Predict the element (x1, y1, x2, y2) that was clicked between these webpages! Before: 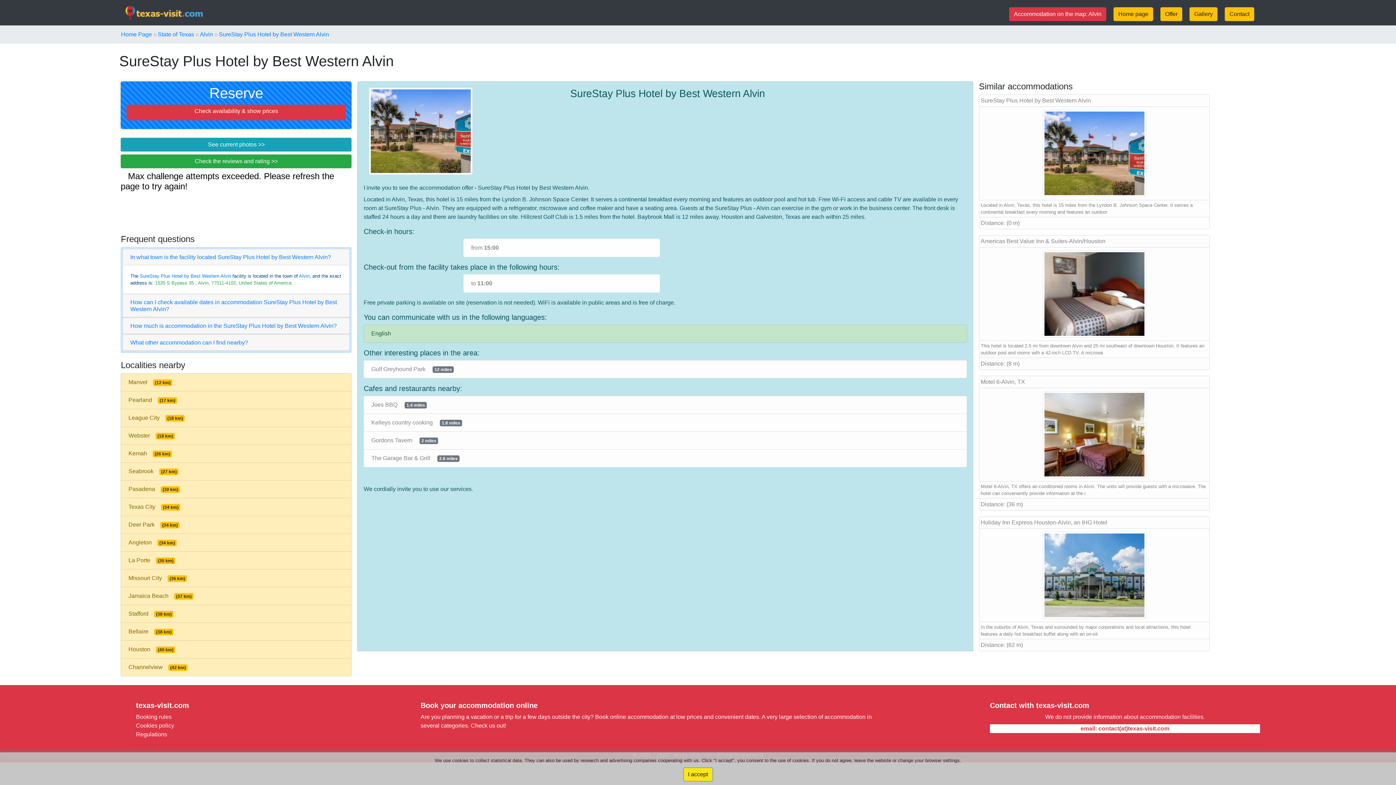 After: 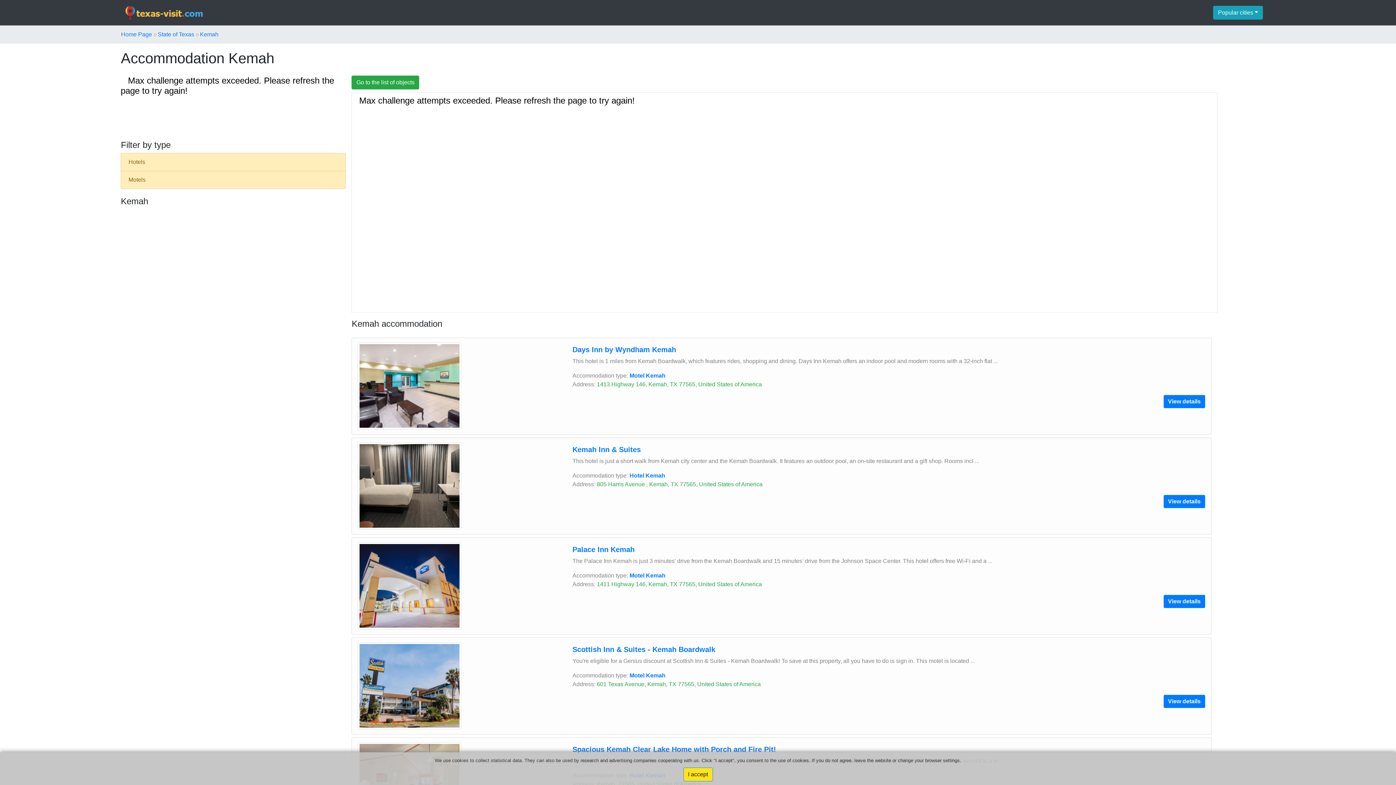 Action: bbox: (120, 444, 351, 462) label: Kemah(26 km)